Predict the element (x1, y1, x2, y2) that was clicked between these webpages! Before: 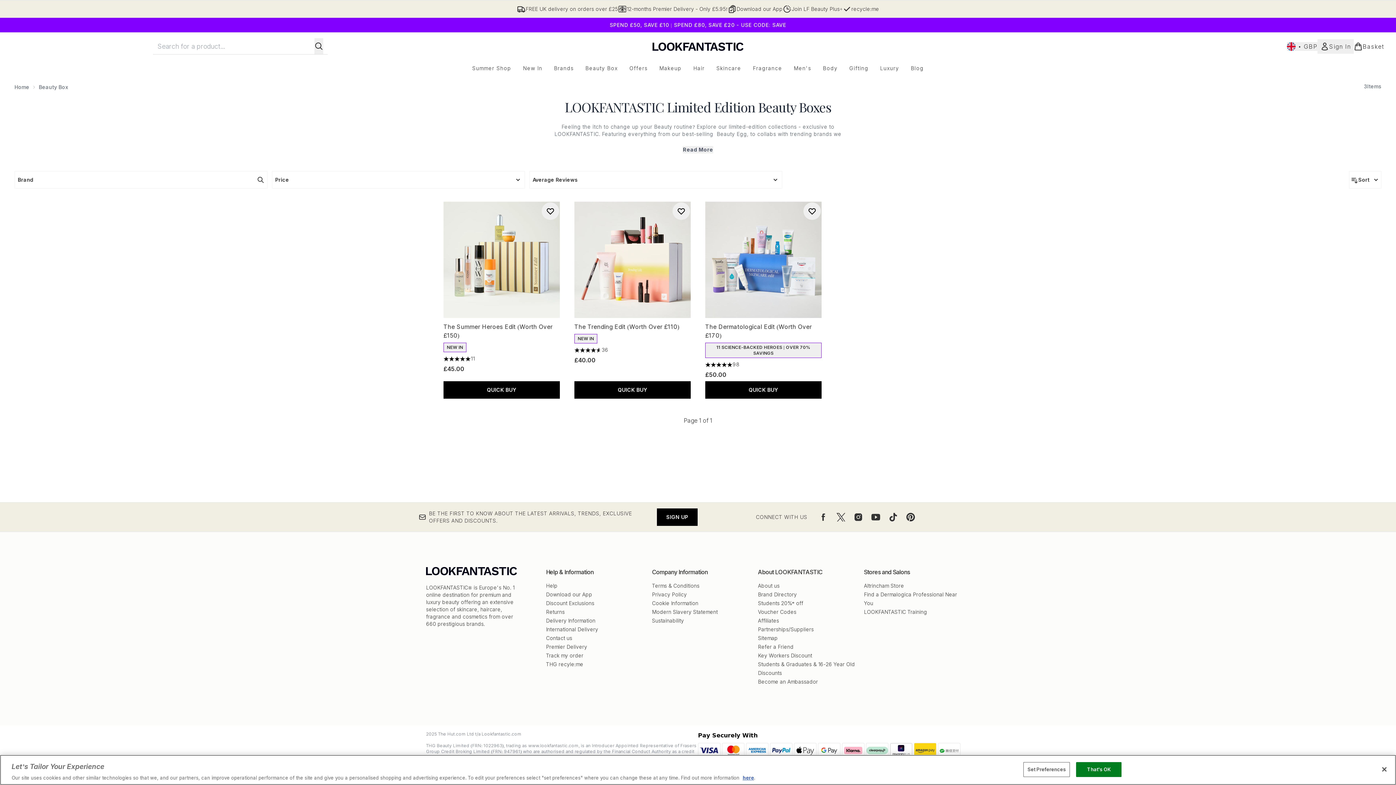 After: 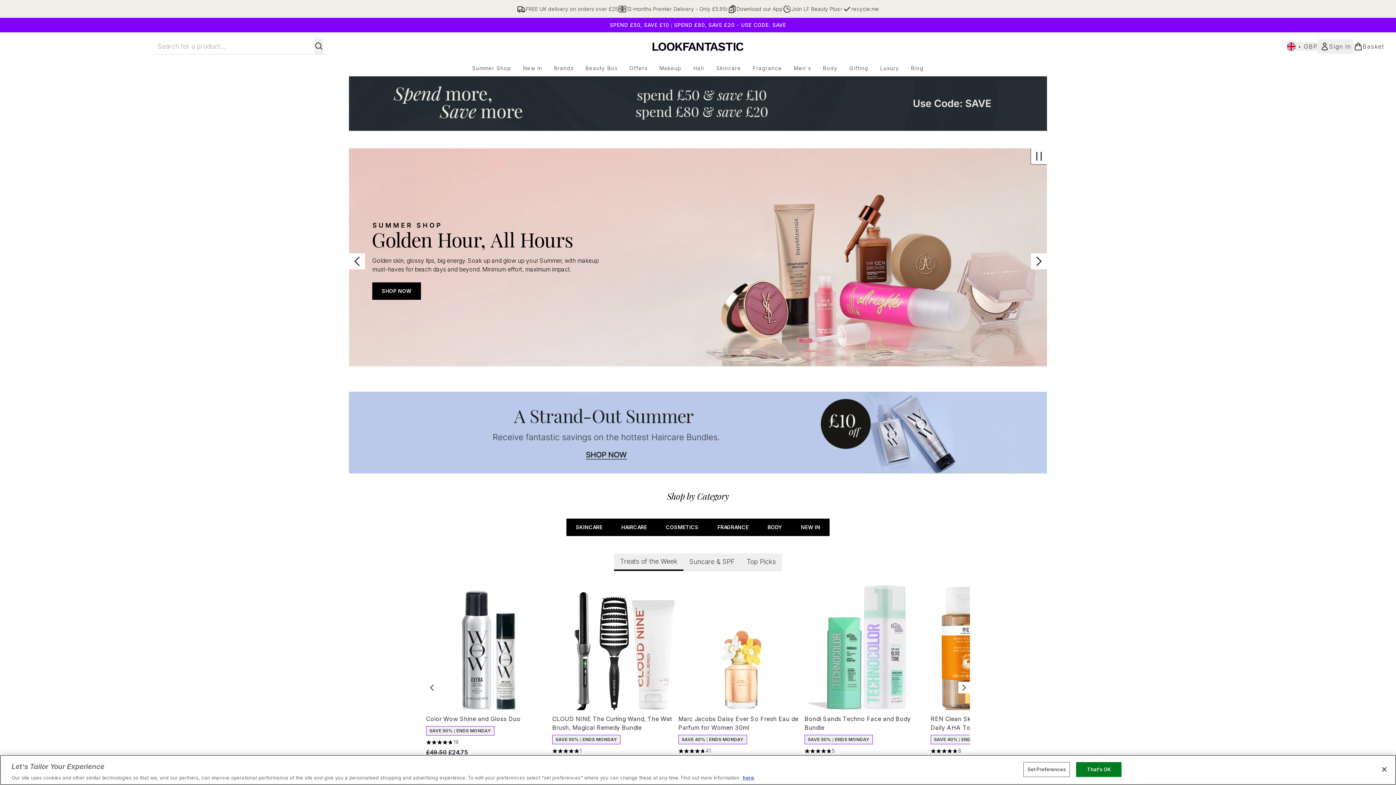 Action: label: lookfantastic logo bbox: (652, 41, 743, 50)